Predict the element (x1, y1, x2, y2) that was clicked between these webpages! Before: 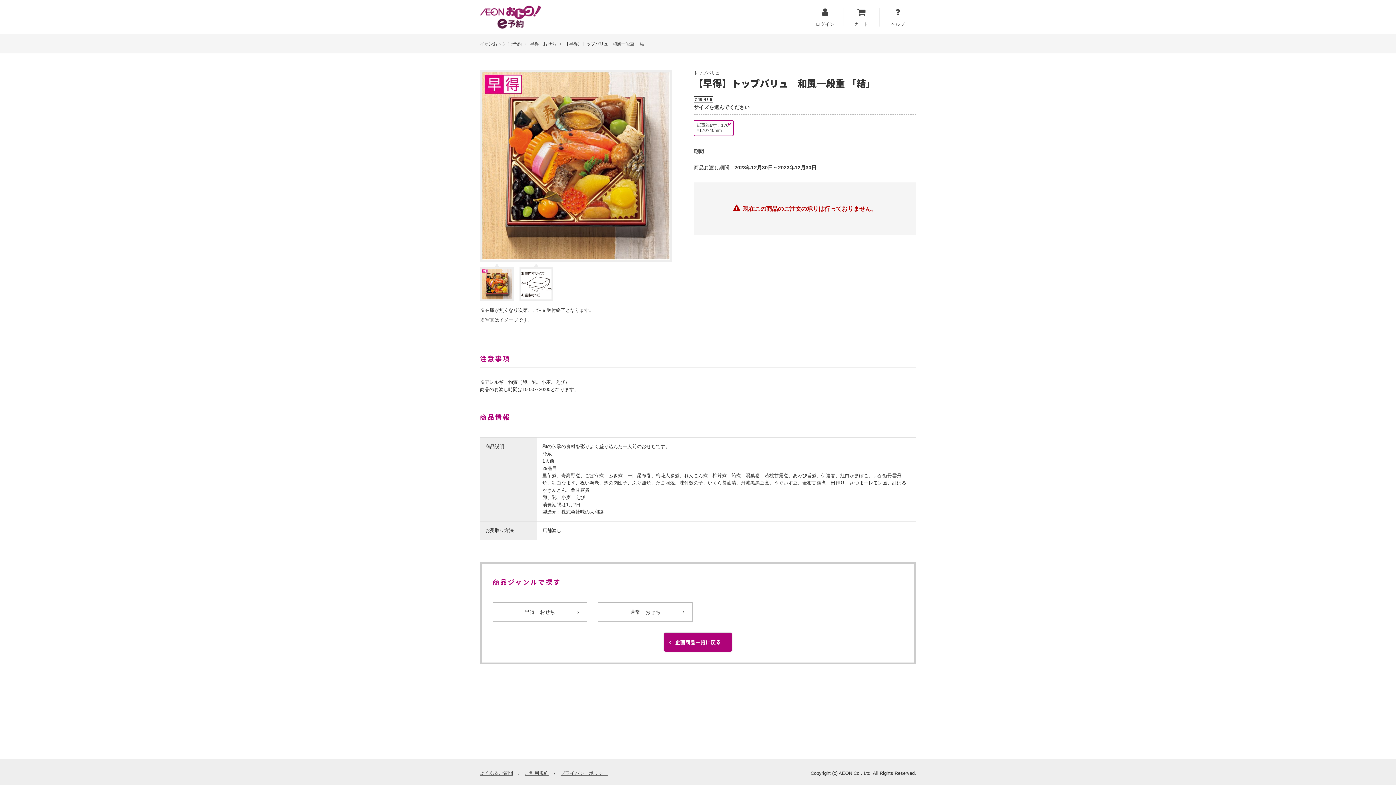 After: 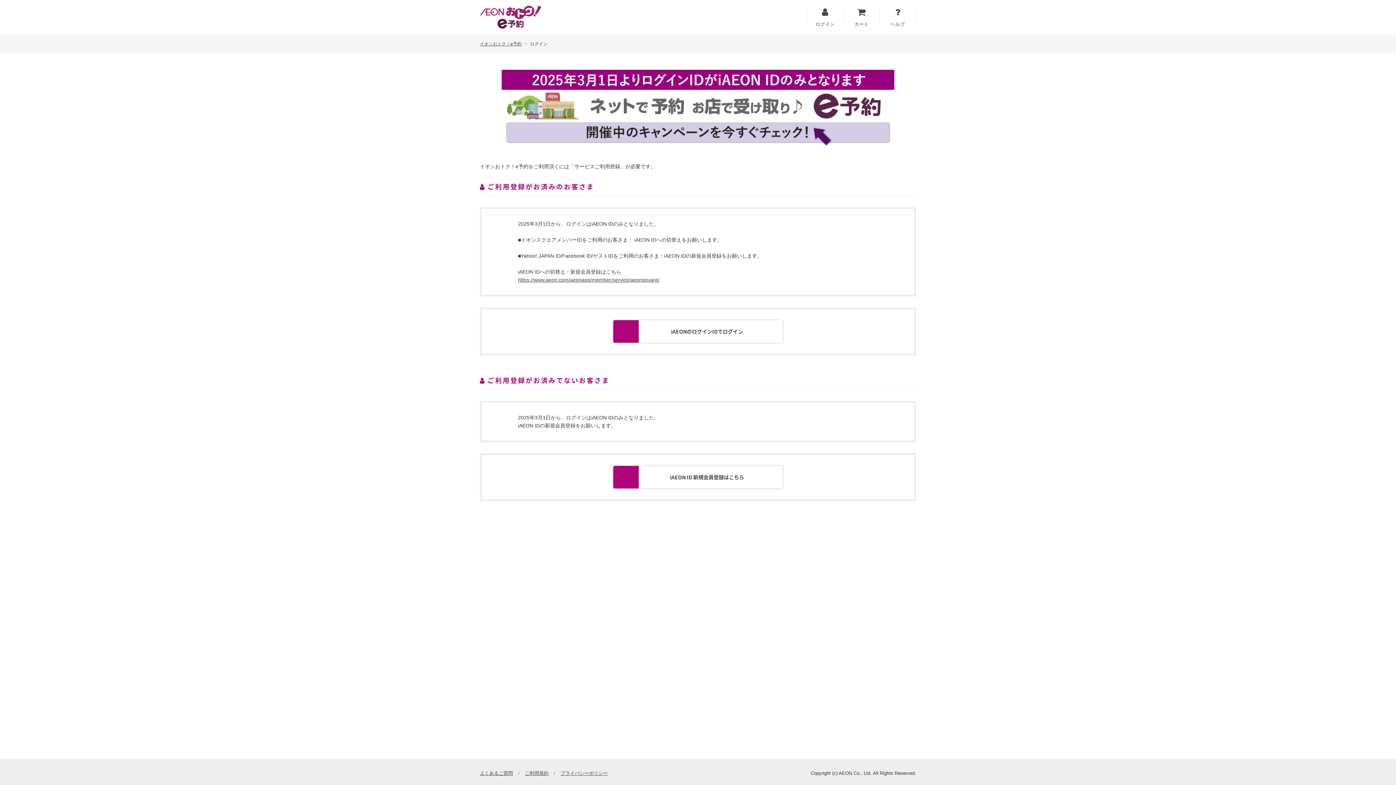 Action: bbox: (843, 7, 879, 26) label: カート